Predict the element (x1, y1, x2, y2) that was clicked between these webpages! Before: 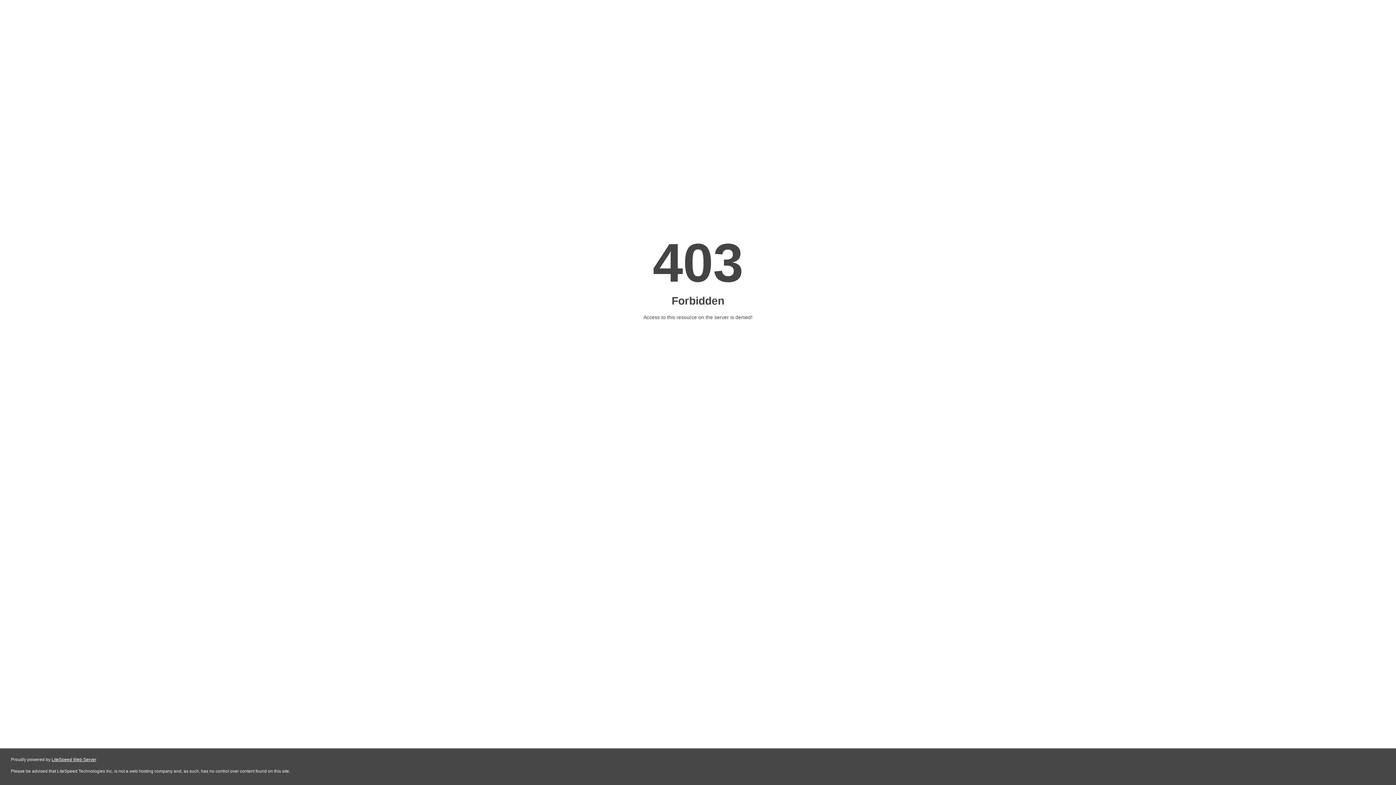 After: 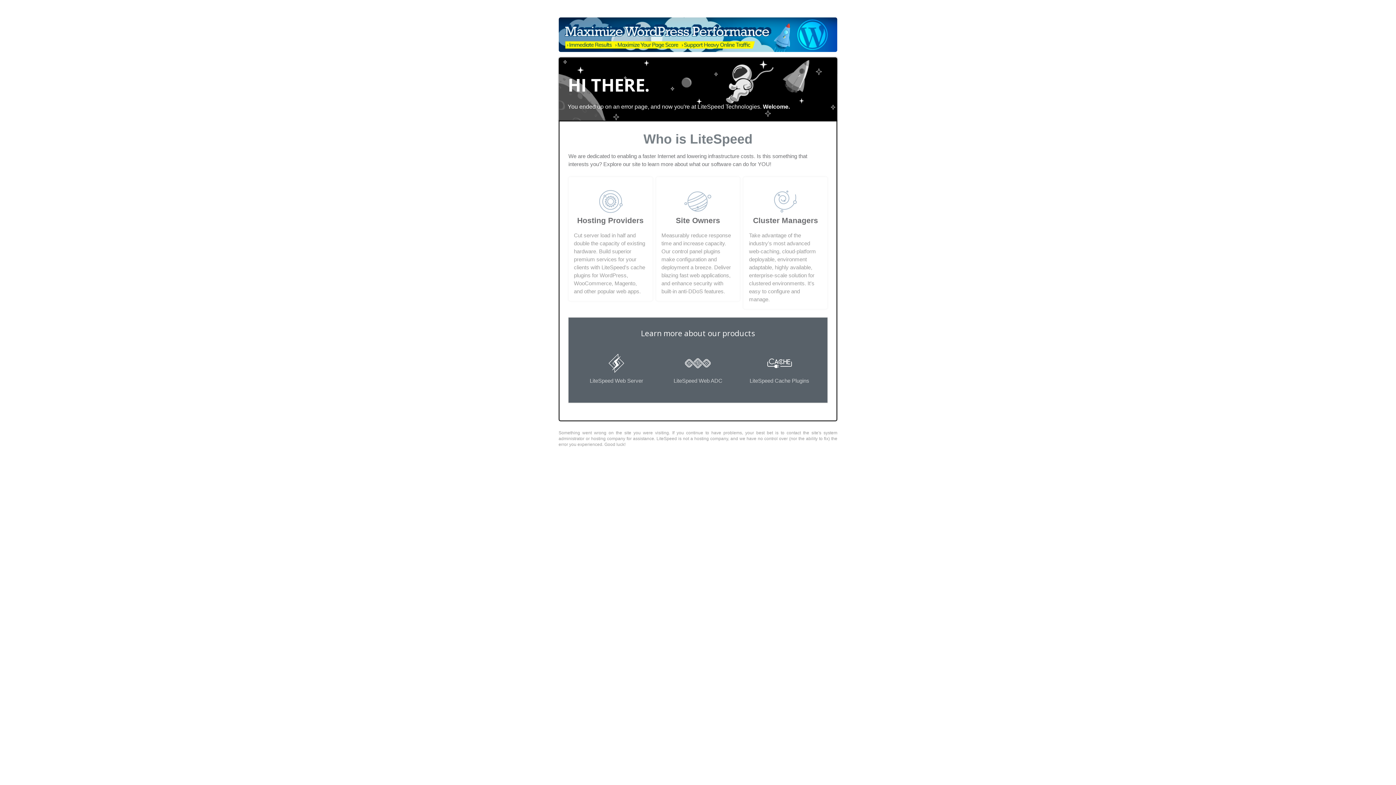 Action: bbox: (51, 757, 96, 762) label: LiteSpeed Web Server